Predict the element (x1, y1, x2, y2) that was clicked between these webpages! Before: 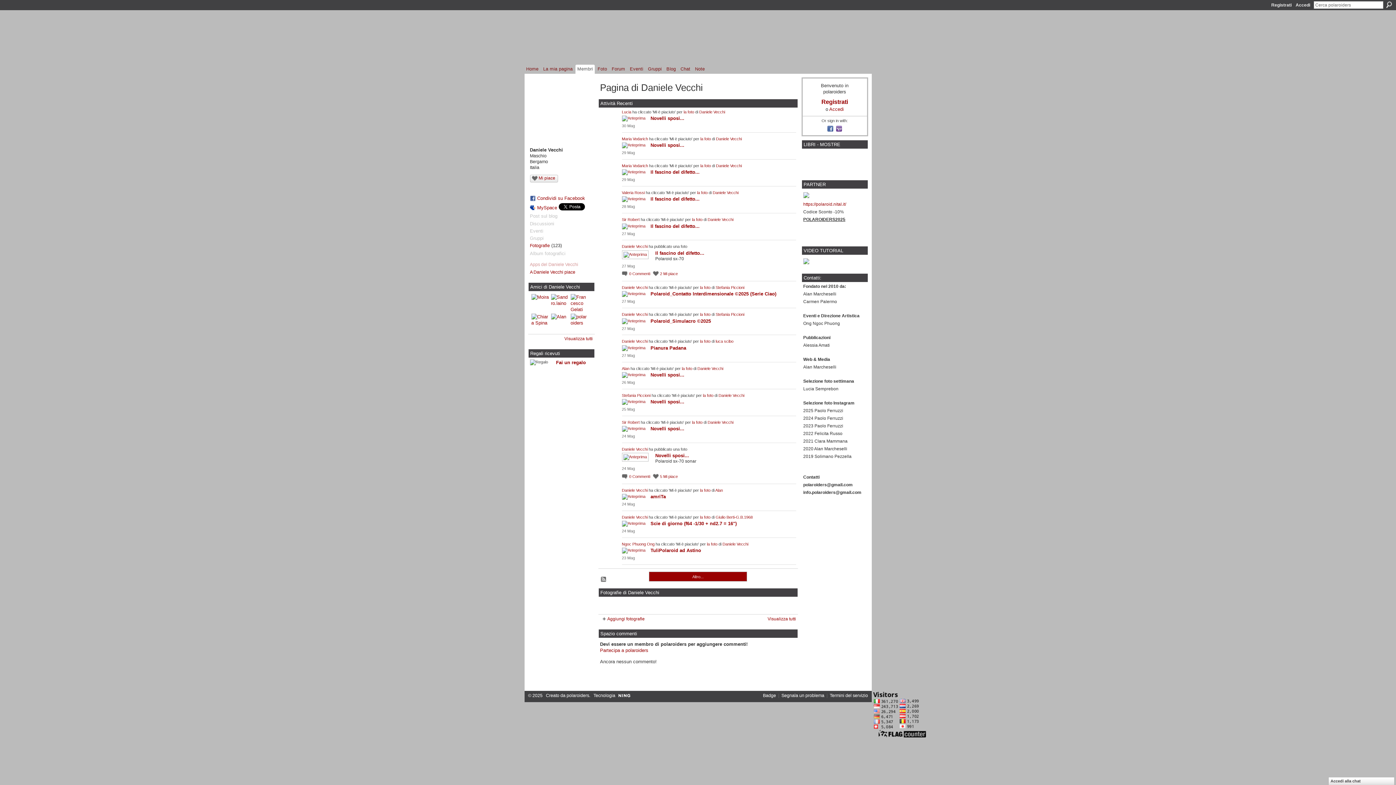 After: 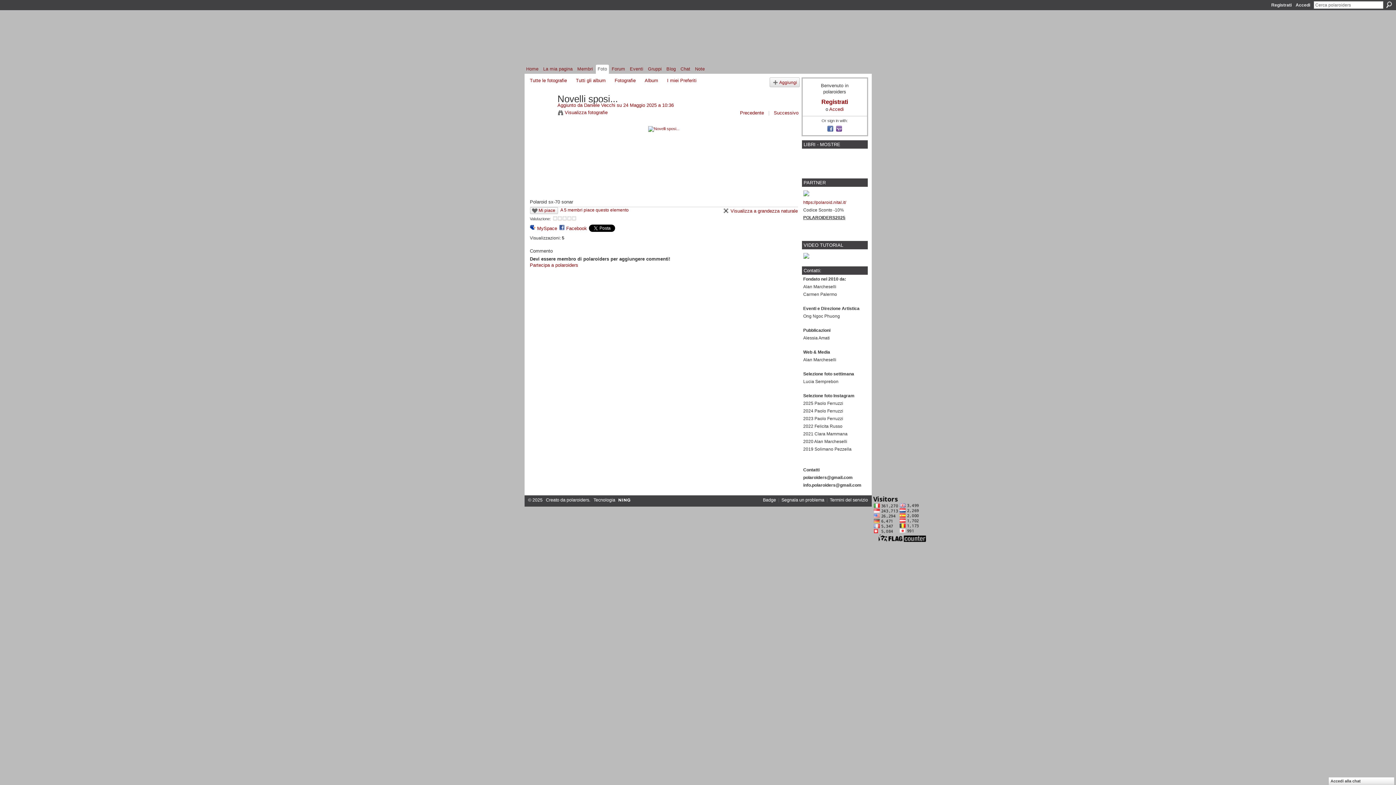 Action: label: la foto bbox: (692, 420, 702, 424)